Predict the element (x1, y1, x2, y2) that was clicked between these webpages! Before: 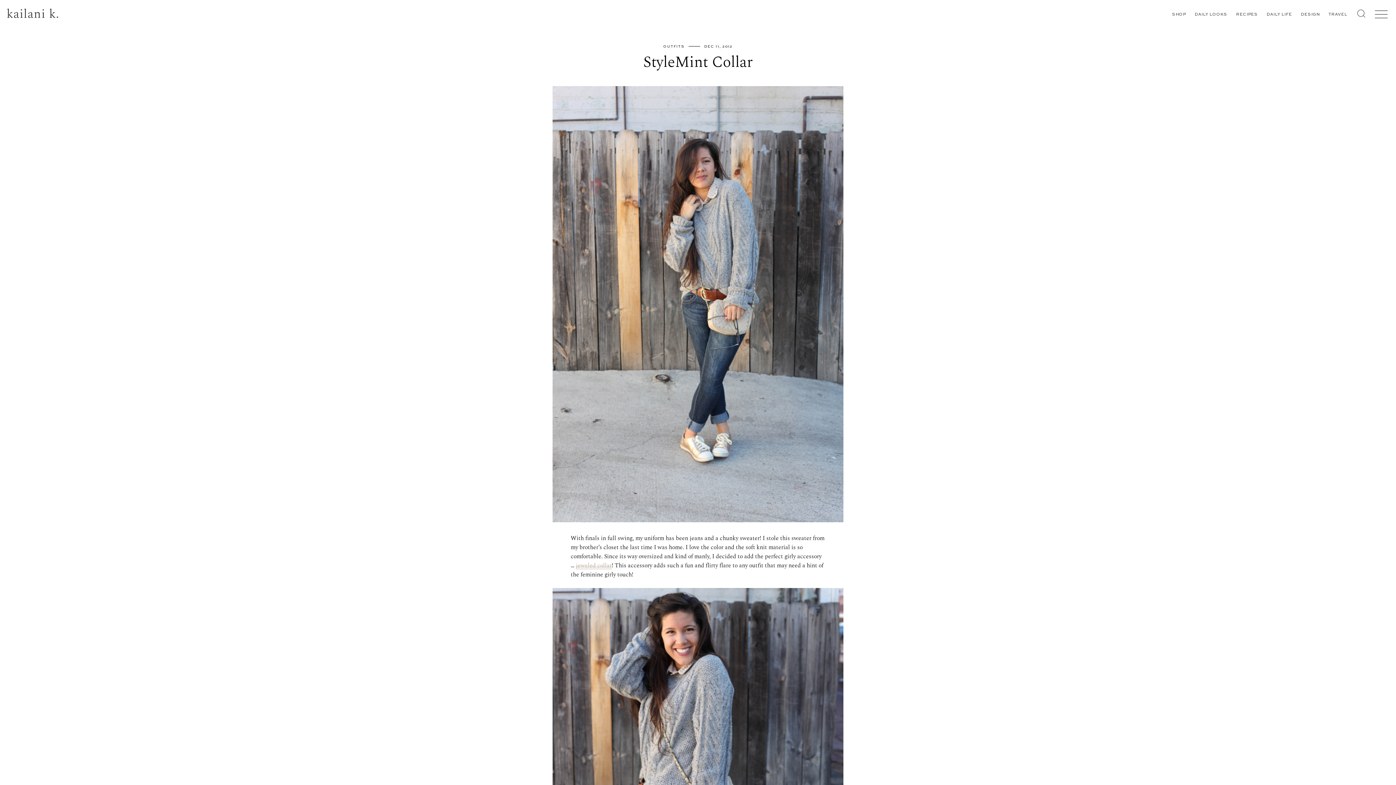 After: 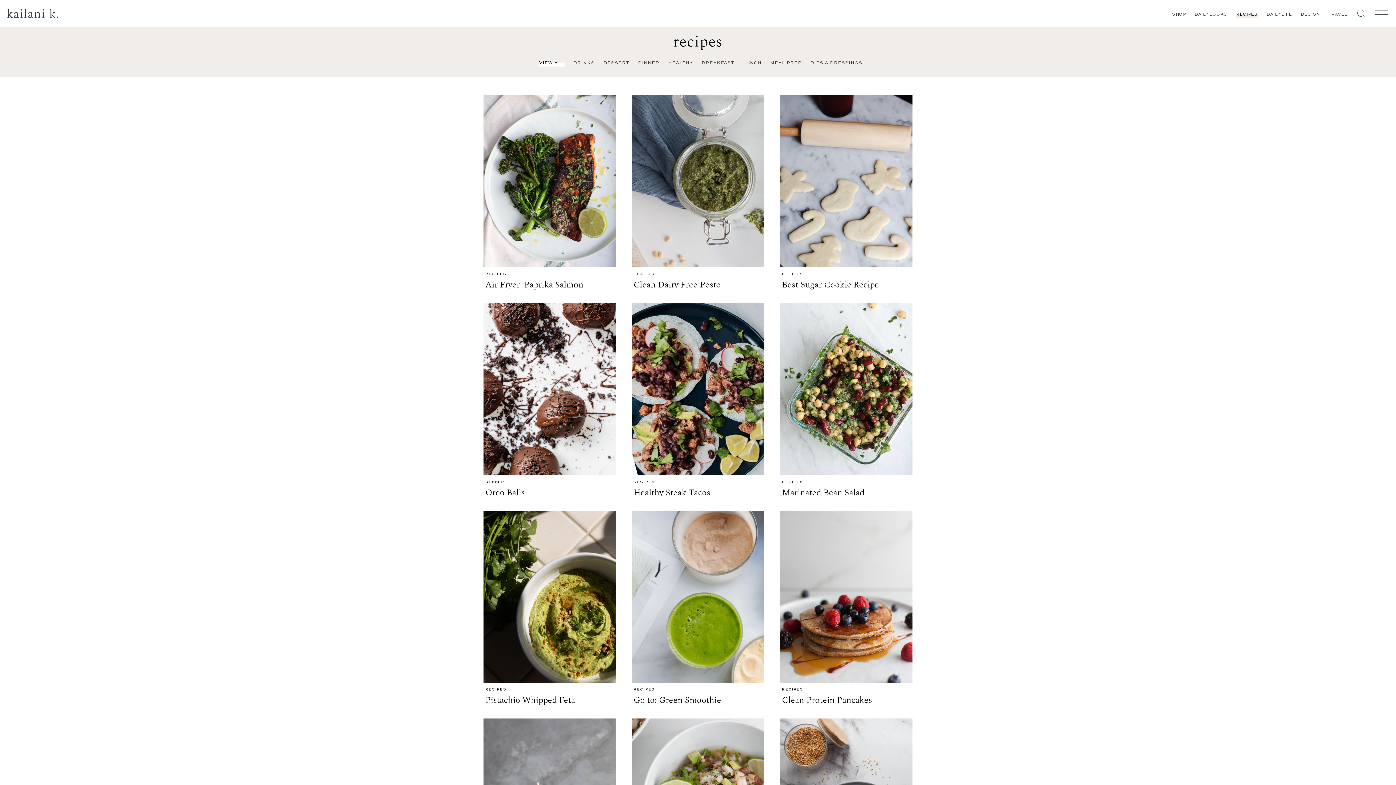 Action: bbox: (1236, 12, 1258, 17) label: RECIPES